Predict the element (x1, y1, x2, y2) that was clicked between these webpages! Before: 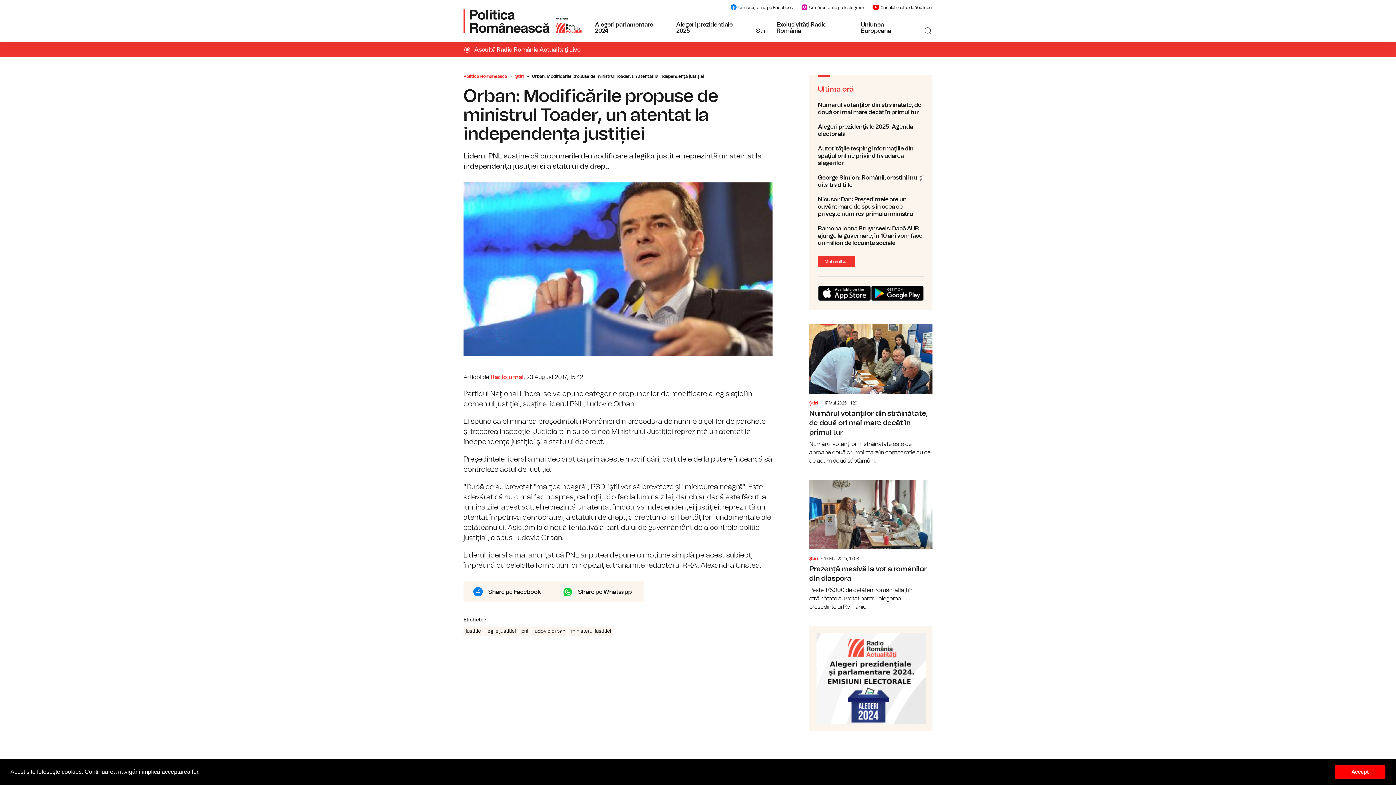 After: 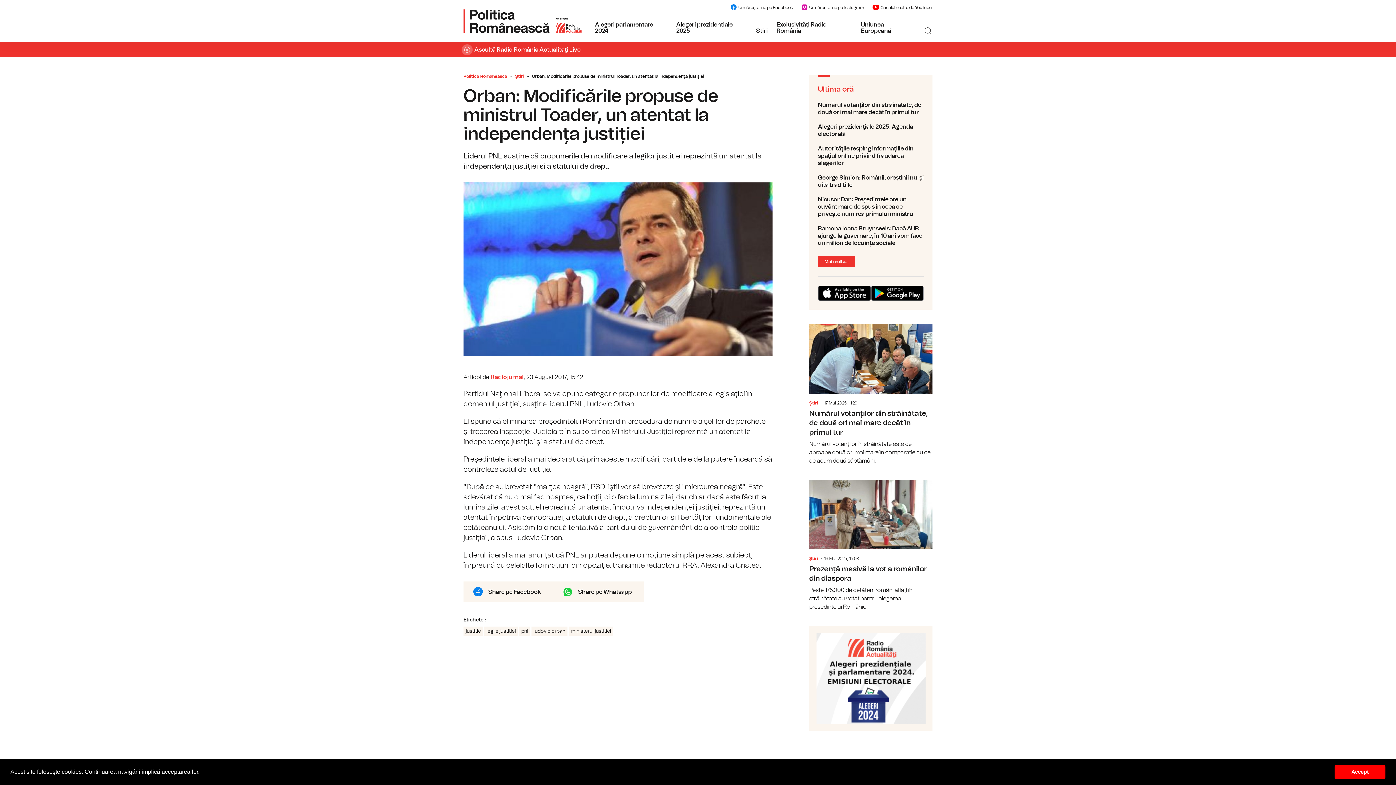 Action: bbox: (818, 285, 871, 301)